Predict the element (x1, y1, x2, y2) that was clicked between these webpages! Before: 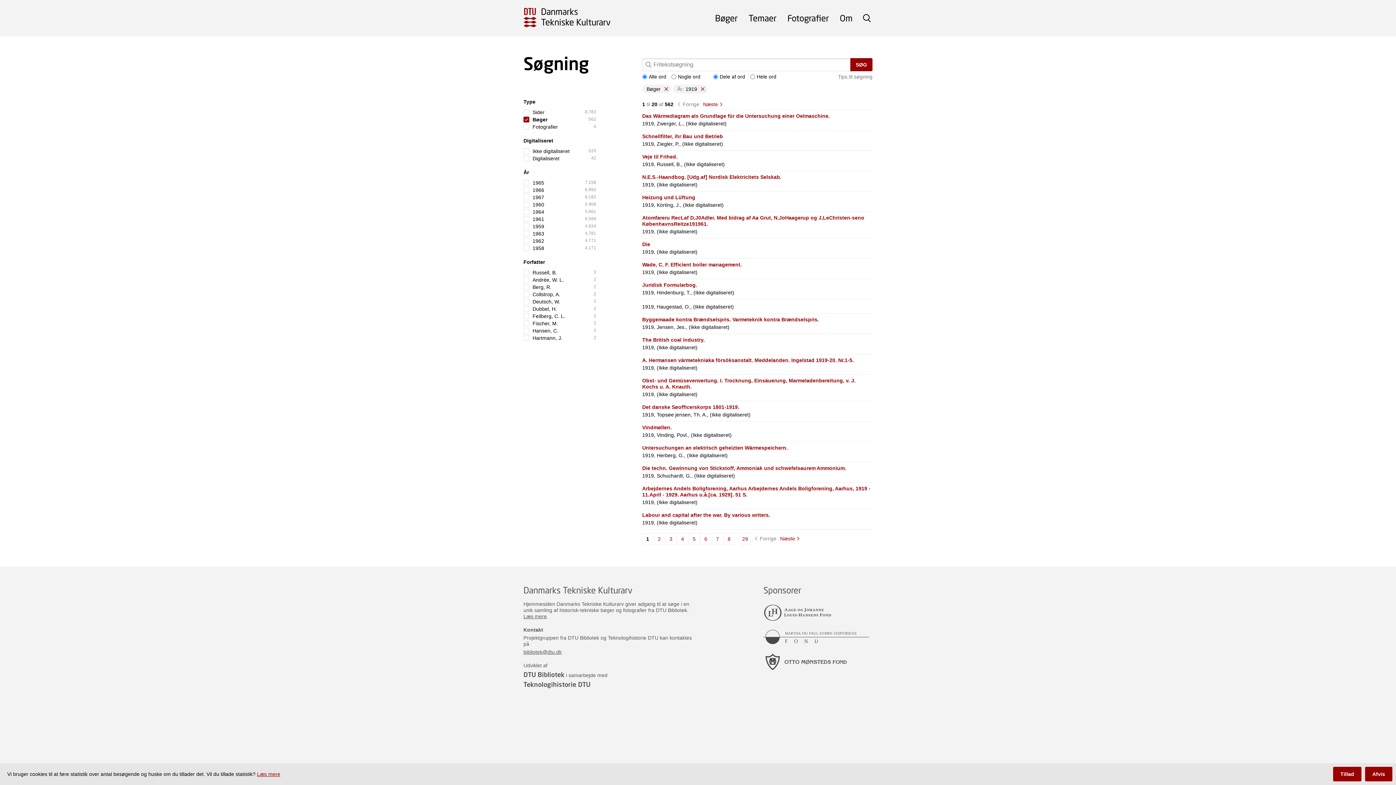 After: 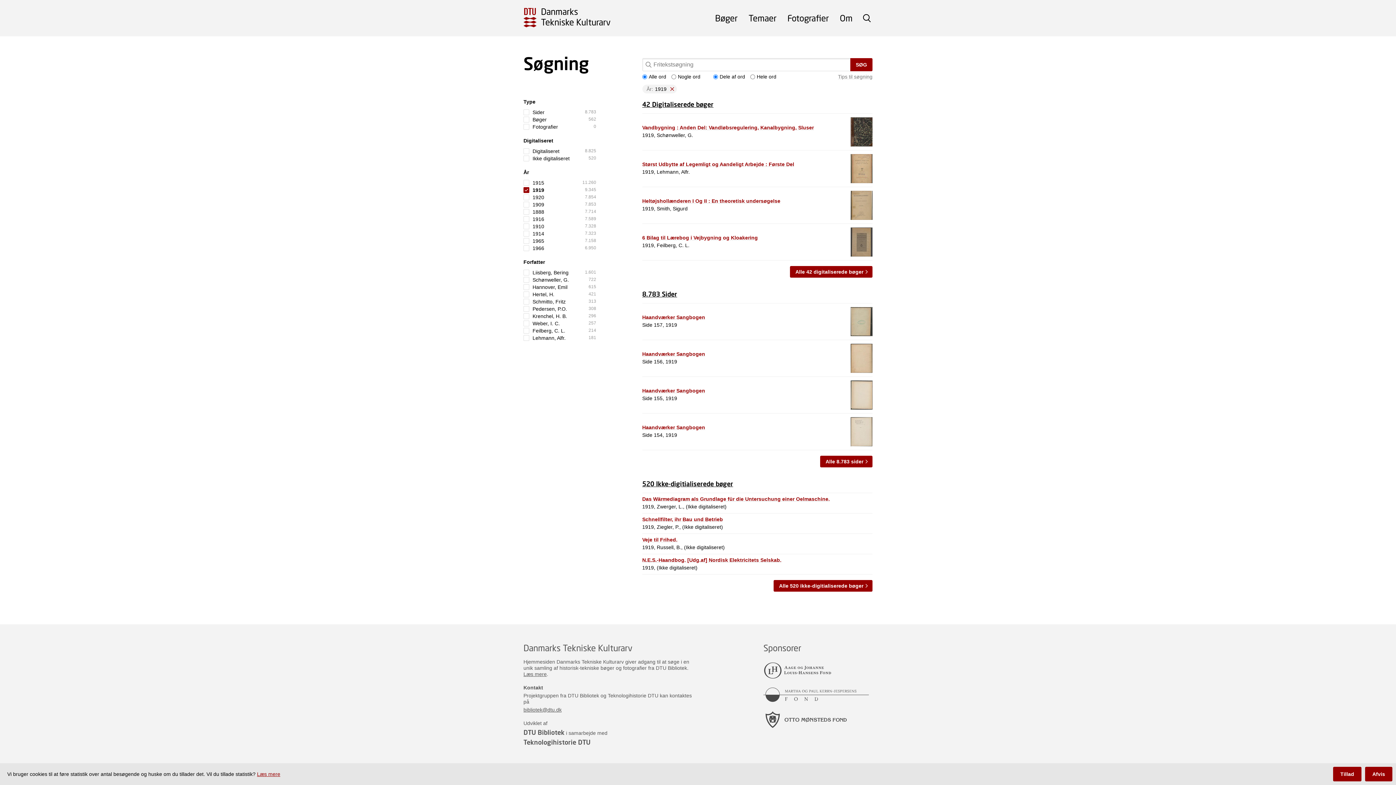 Action: label: Bøger bbox: (642, 84, 671, 93)